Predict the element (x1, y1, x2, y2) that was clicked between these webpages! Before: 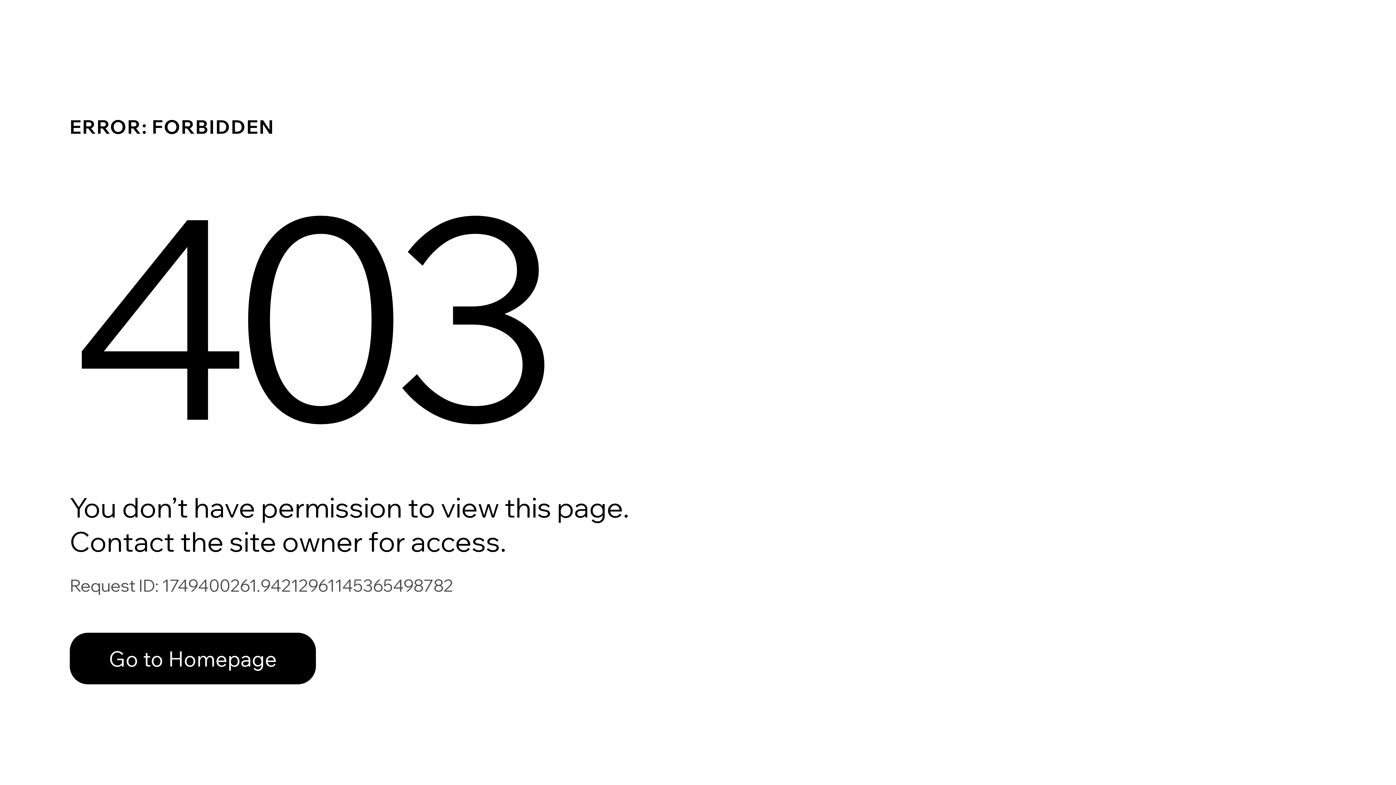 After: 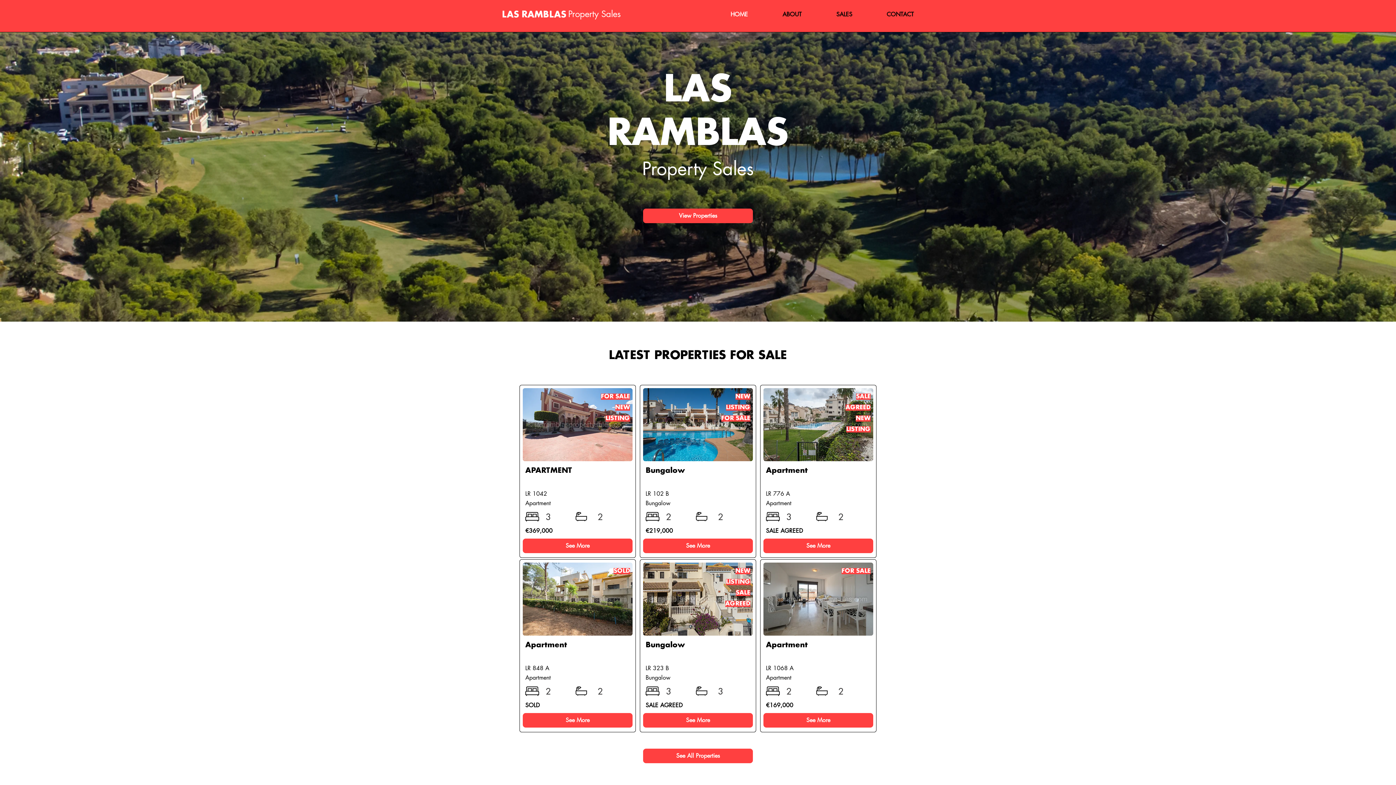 Action: bbox: (69, 633, 316, 684) label: Go to Homepage